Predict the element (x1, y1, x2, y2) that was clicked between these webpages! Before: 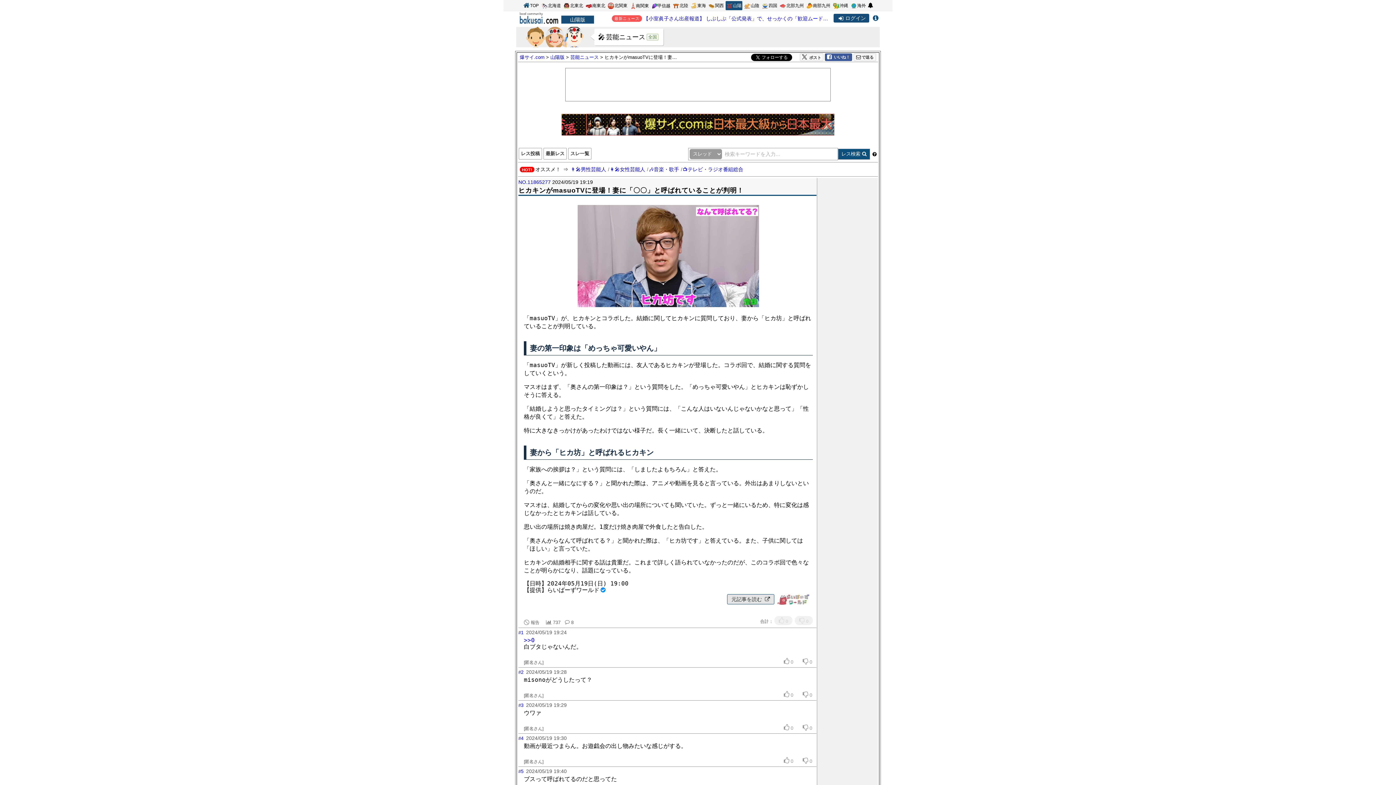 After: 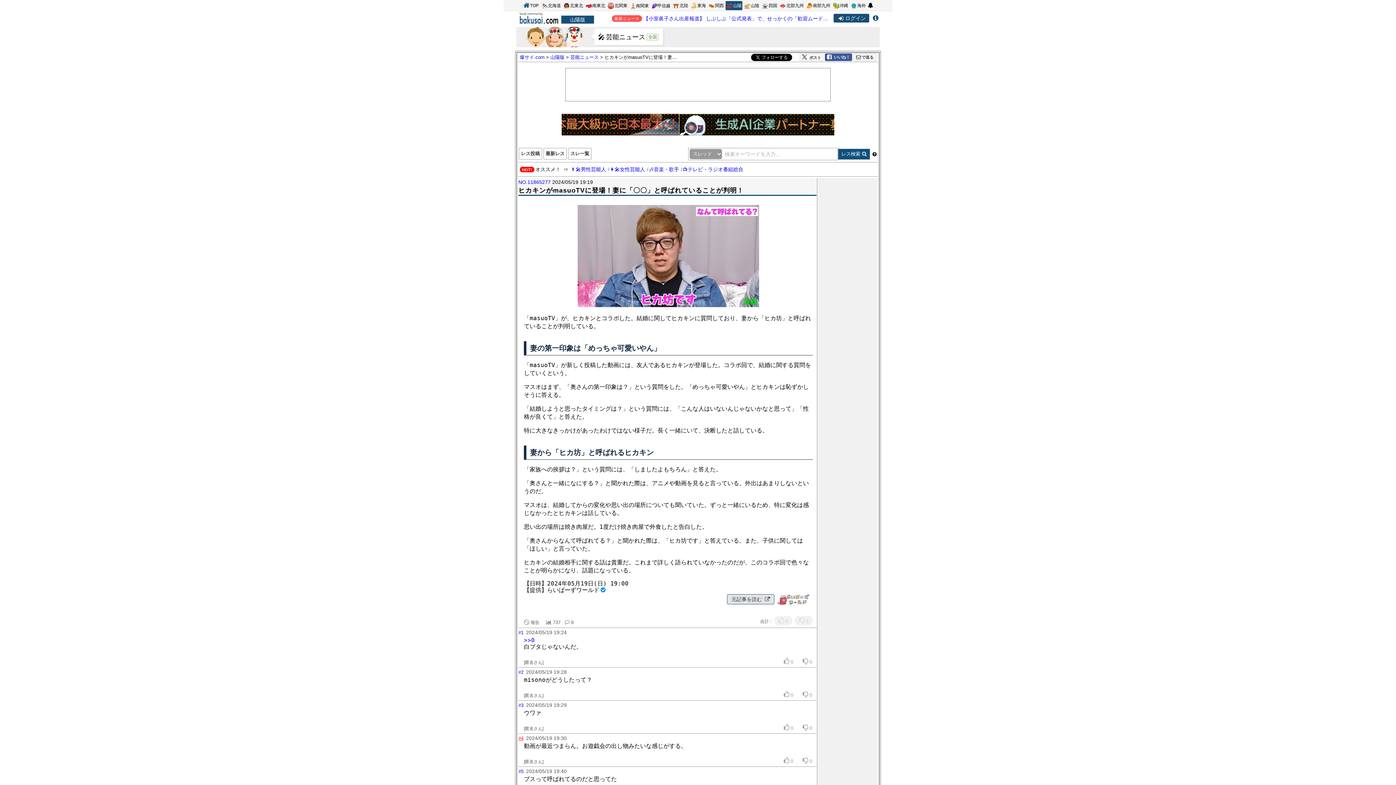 Action: label: #4 bbox: (518, 736, 523, 741)